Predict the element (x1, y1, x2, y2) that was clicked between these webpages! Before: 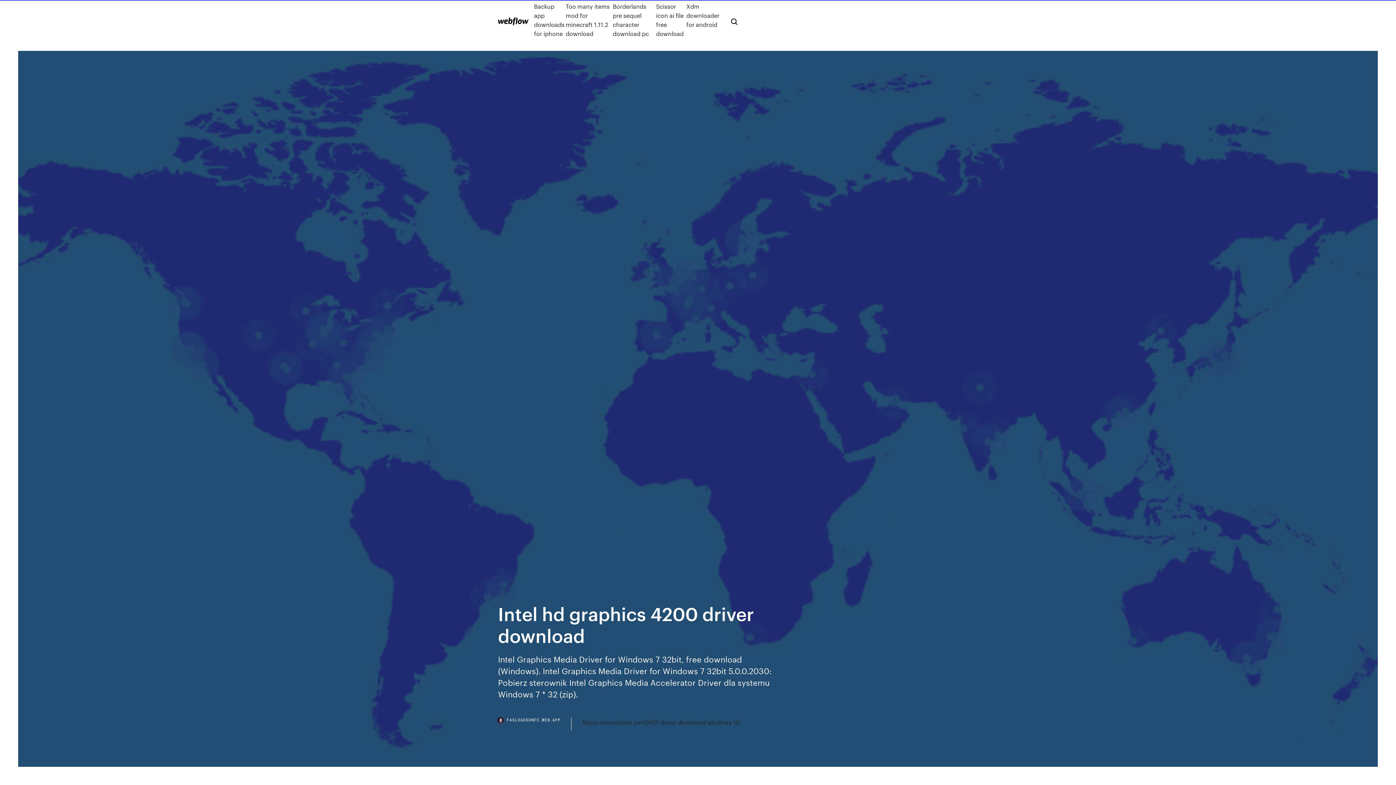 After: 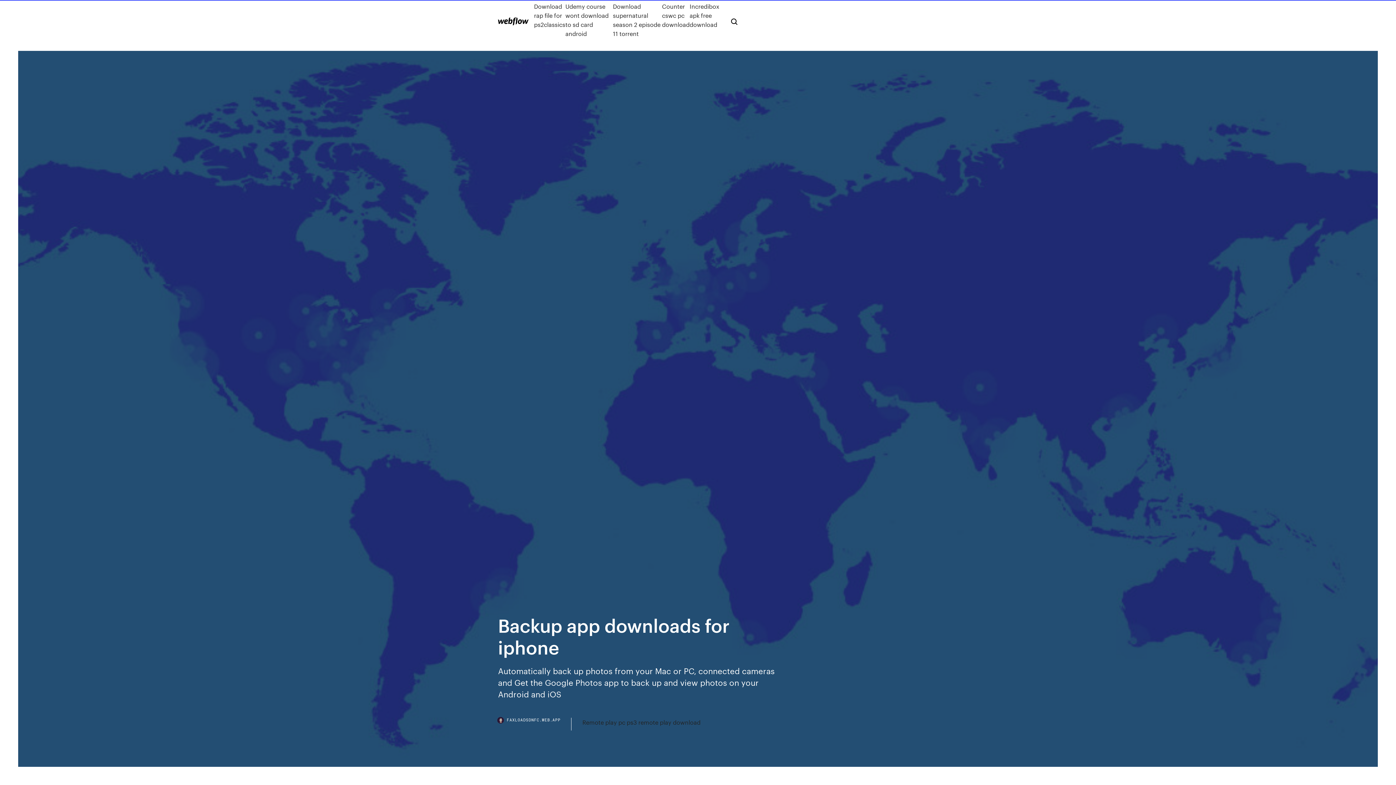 Action: label: Backup app downloads for iphone bbox: (534, 1, 565, 38)